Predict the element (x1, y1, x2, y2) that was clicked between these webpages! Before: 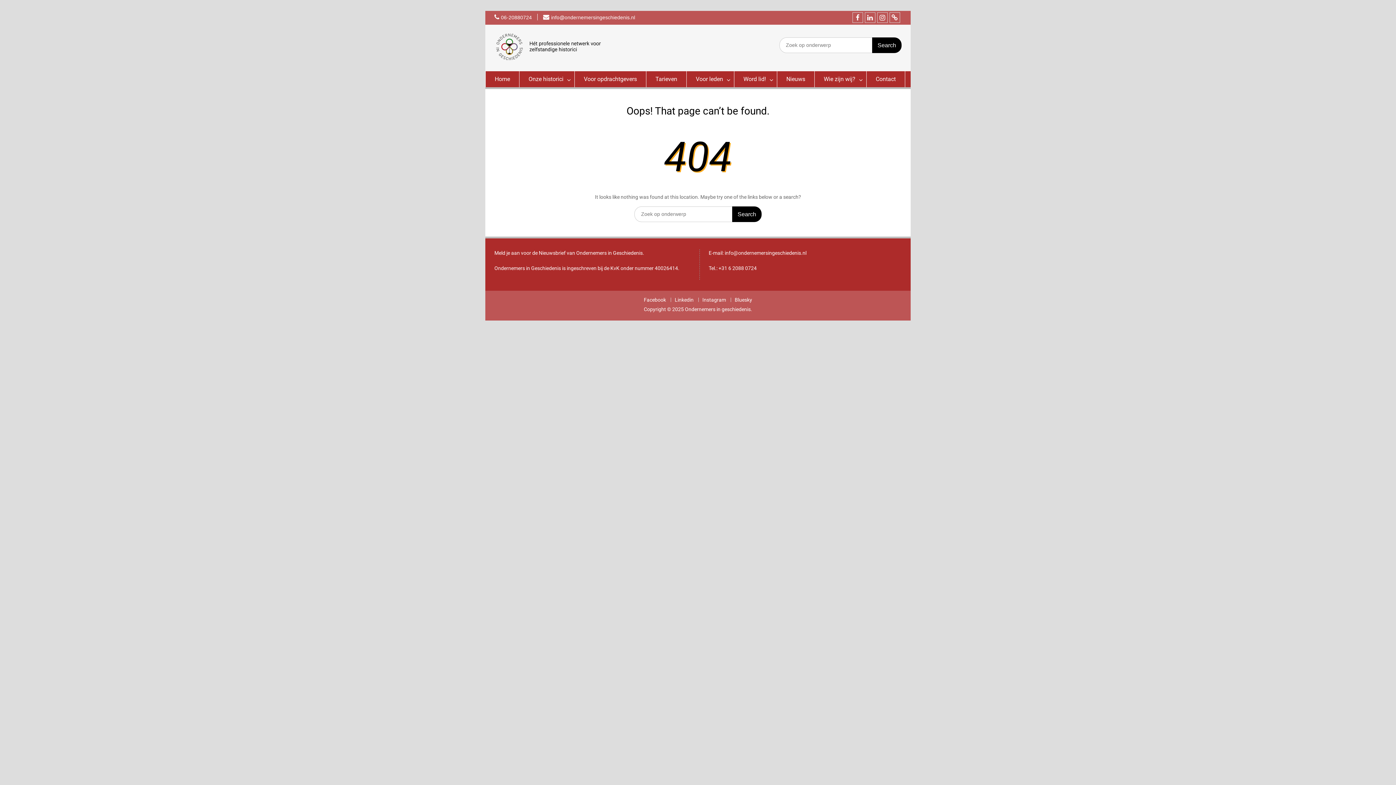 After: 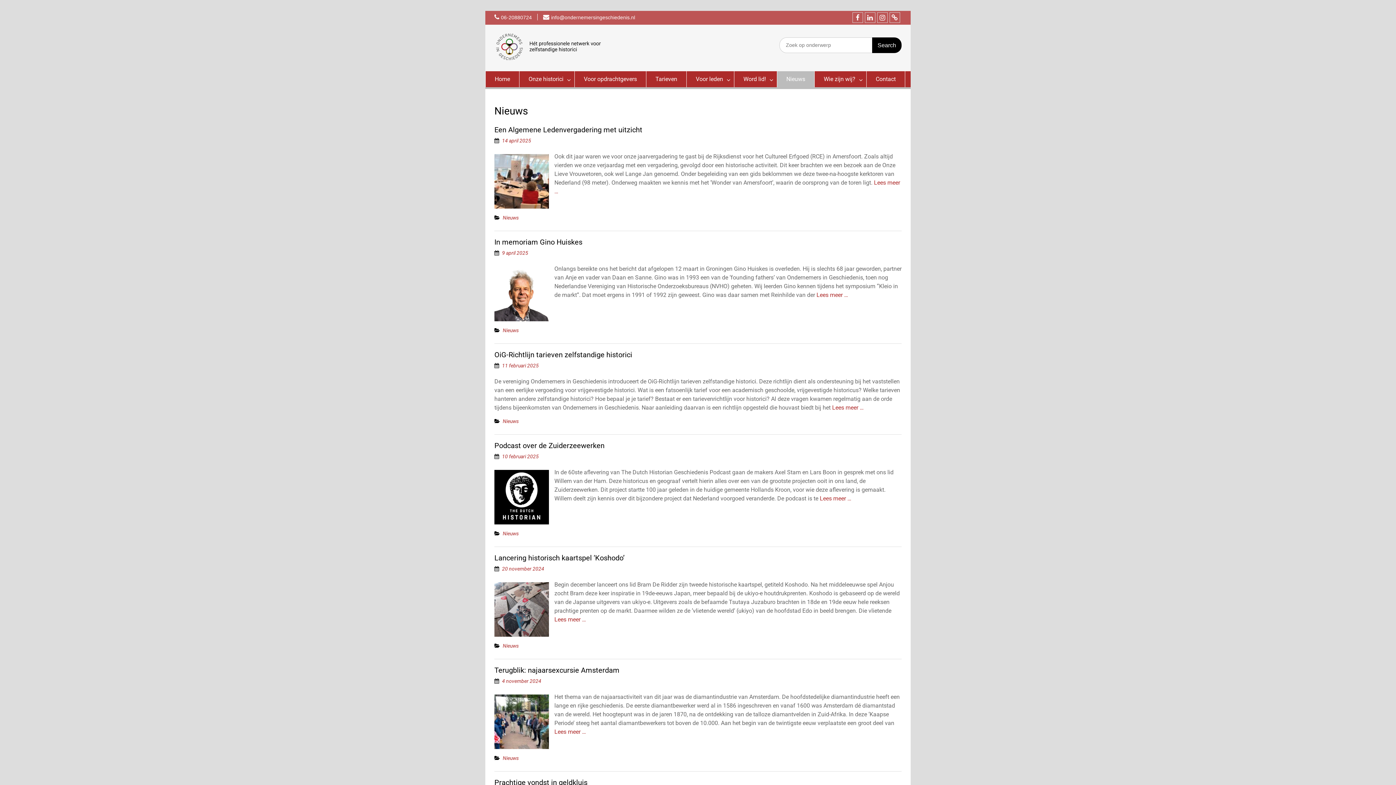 Action: bbox: (777, 71, 814, 87) label: Nieuws